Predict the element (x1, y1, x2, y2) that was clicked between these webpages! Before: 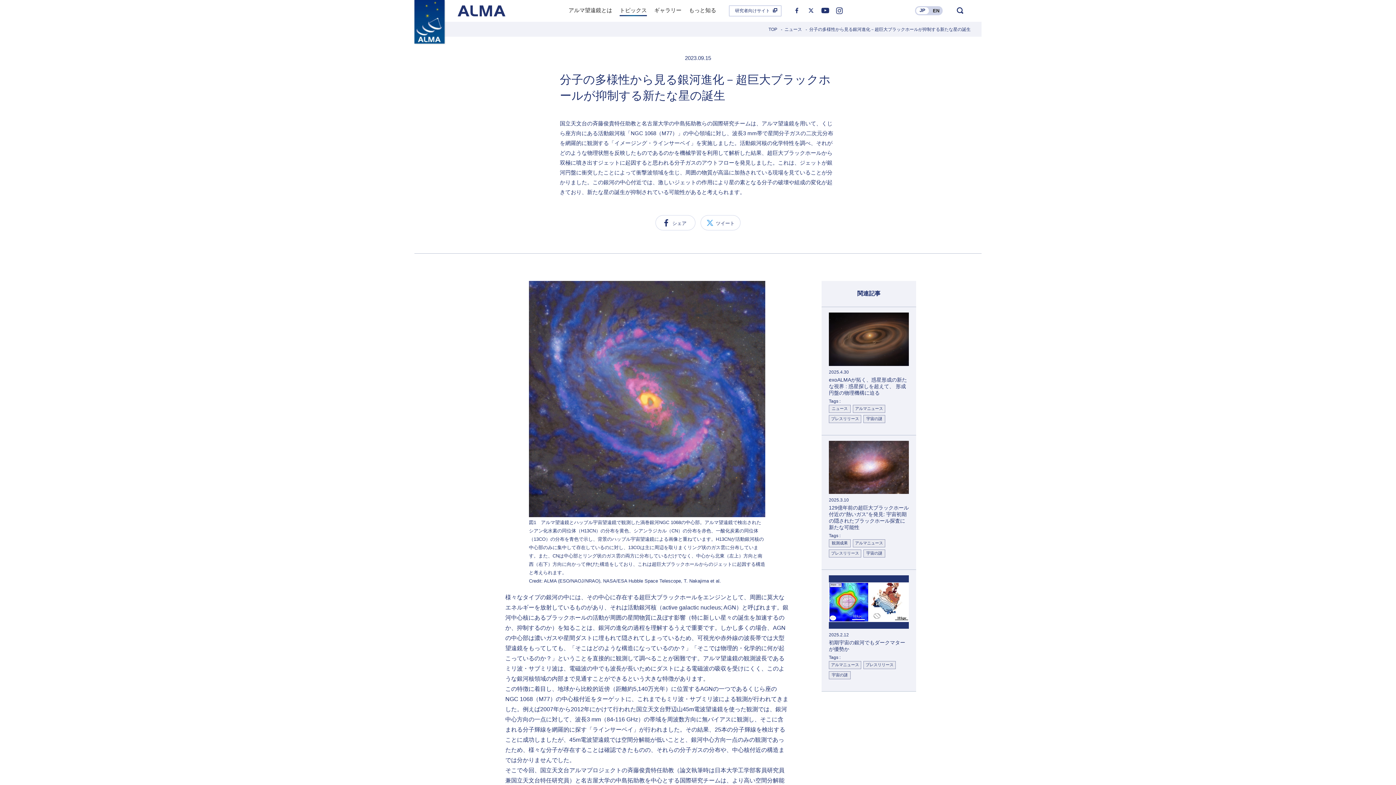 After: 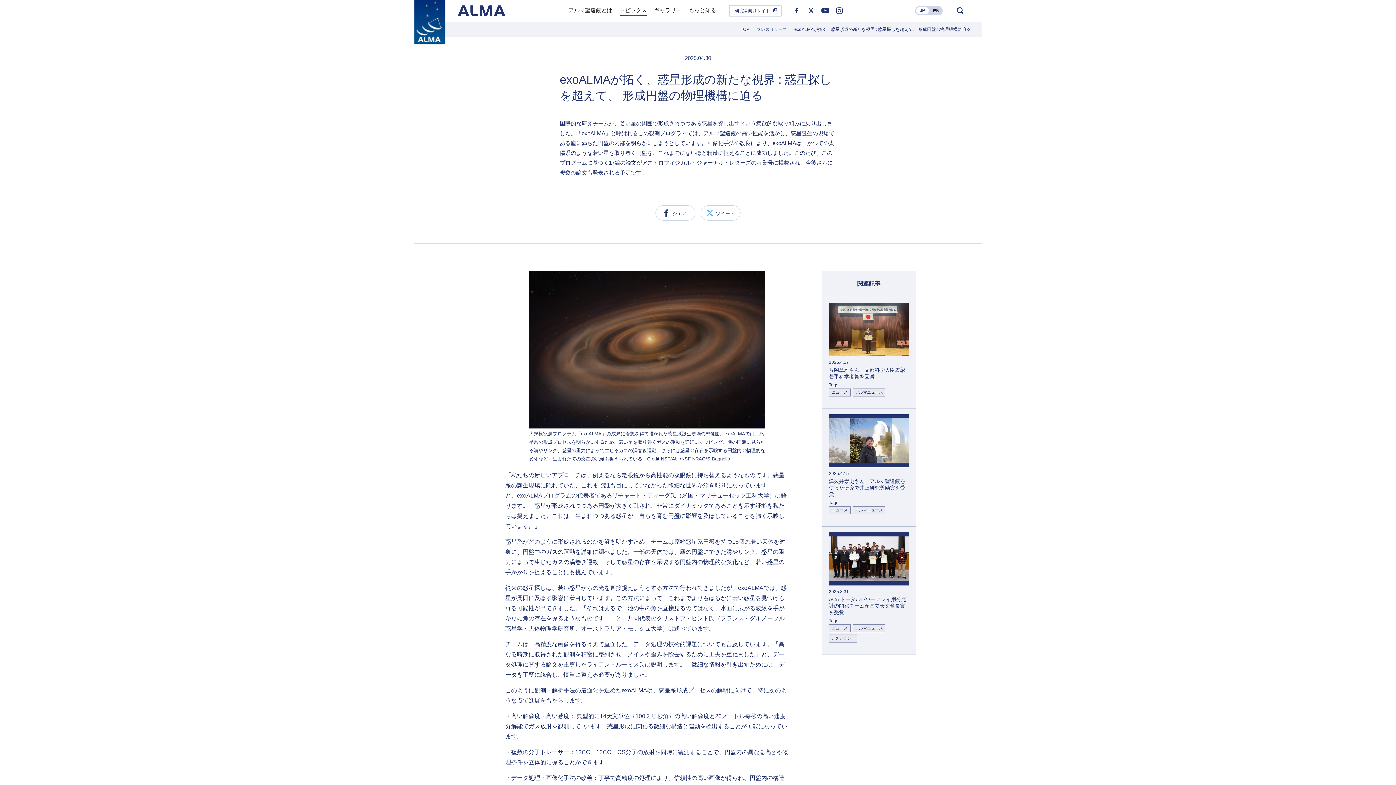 Action: bbox: (829, 312, 909, 366)